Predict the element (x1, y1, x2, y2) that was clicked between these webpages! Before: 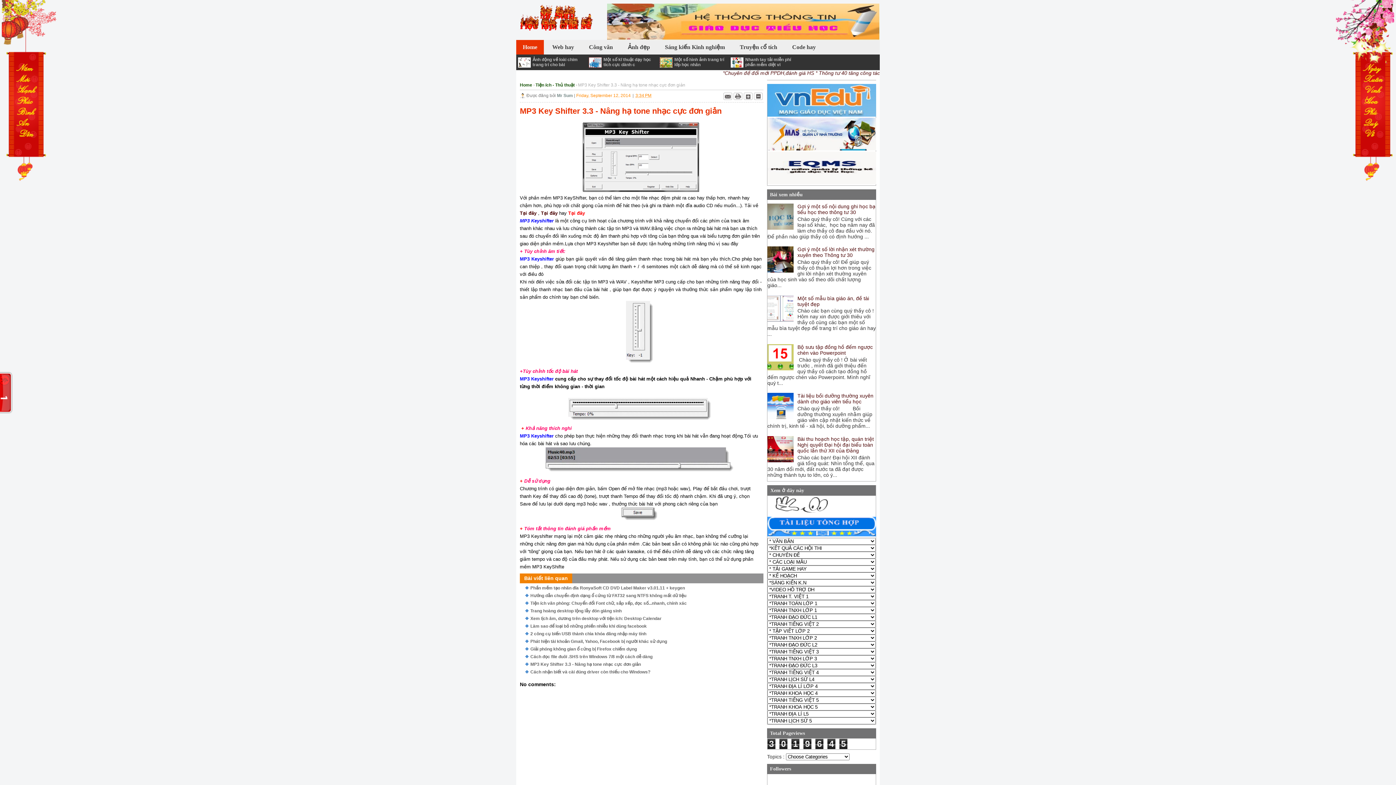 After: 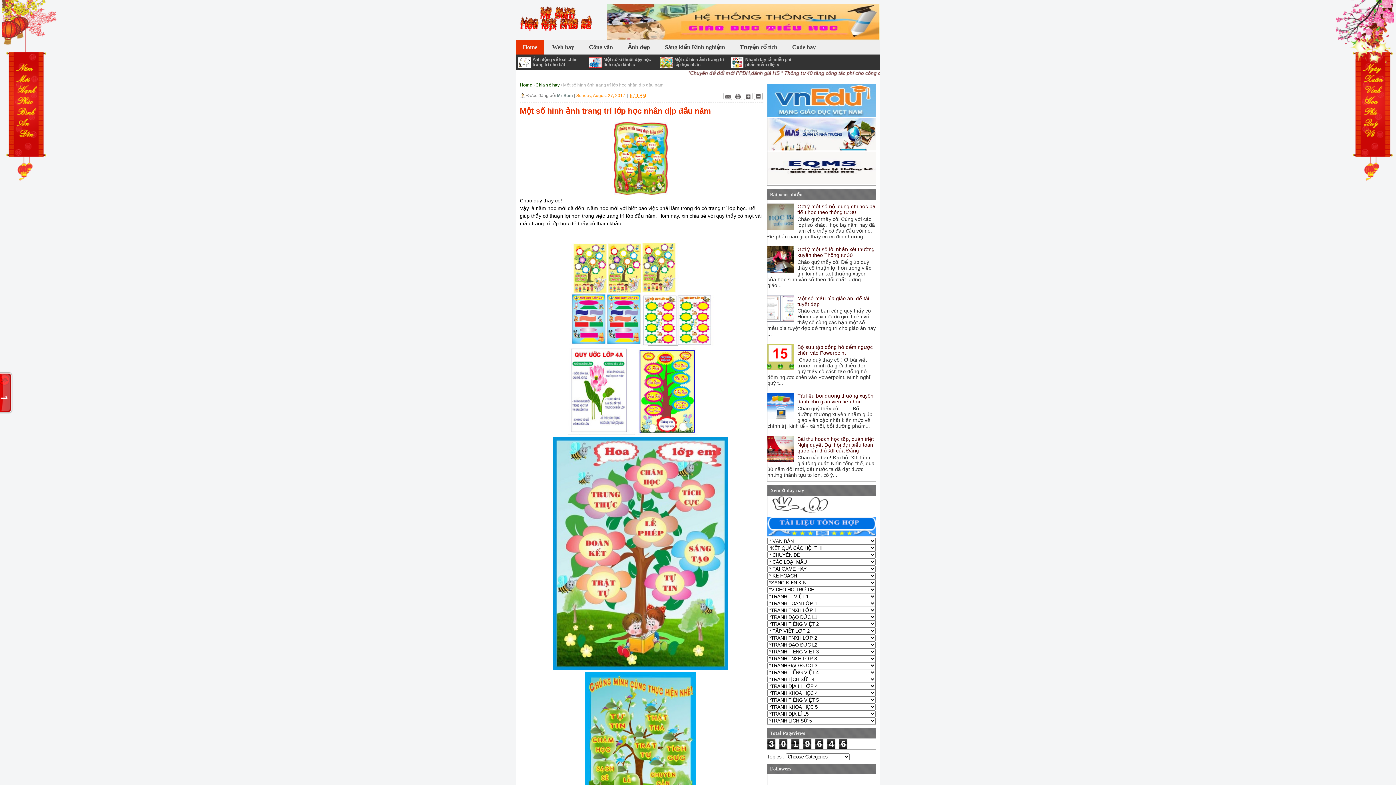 Action: bbox: (674, 57, 724, 67) label: Một số hình ảnh trang trí lớp học nhân